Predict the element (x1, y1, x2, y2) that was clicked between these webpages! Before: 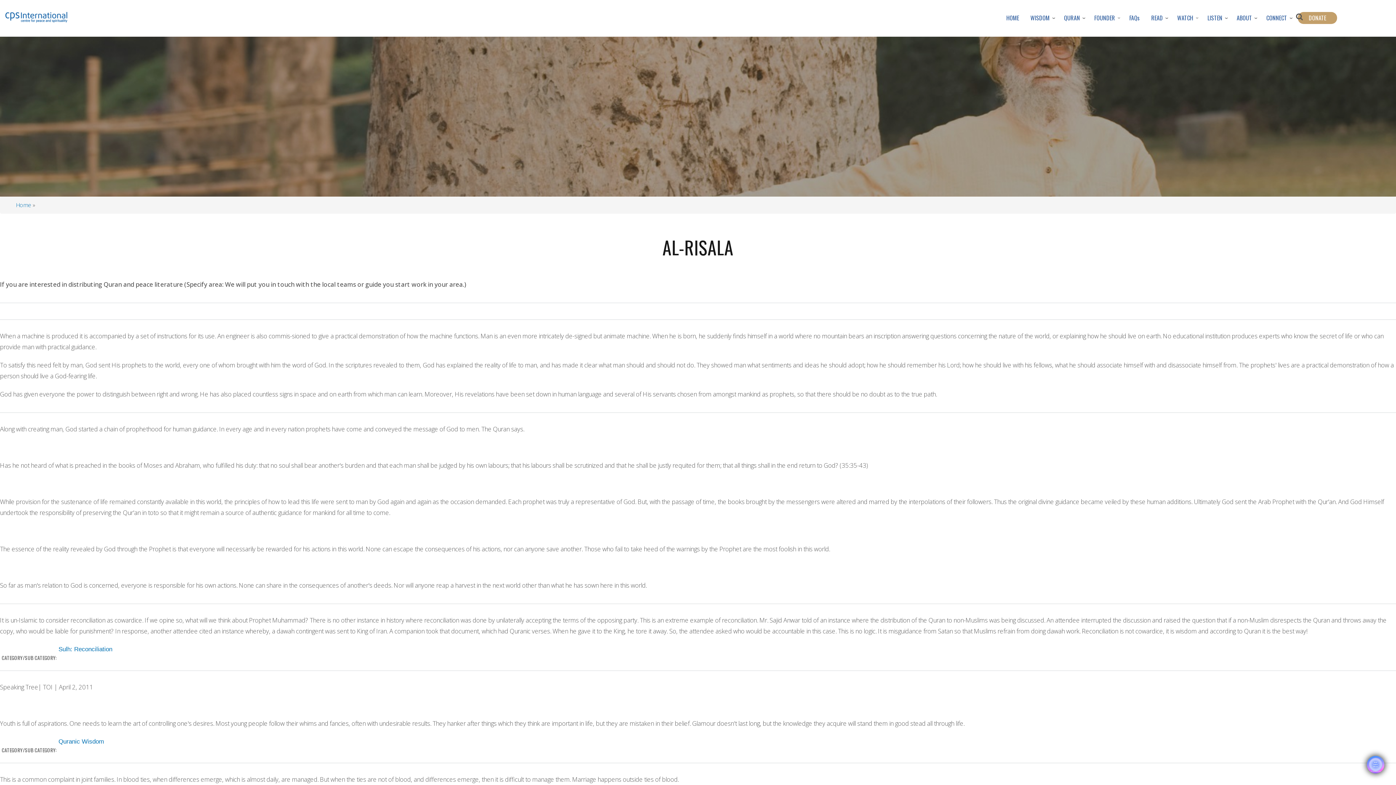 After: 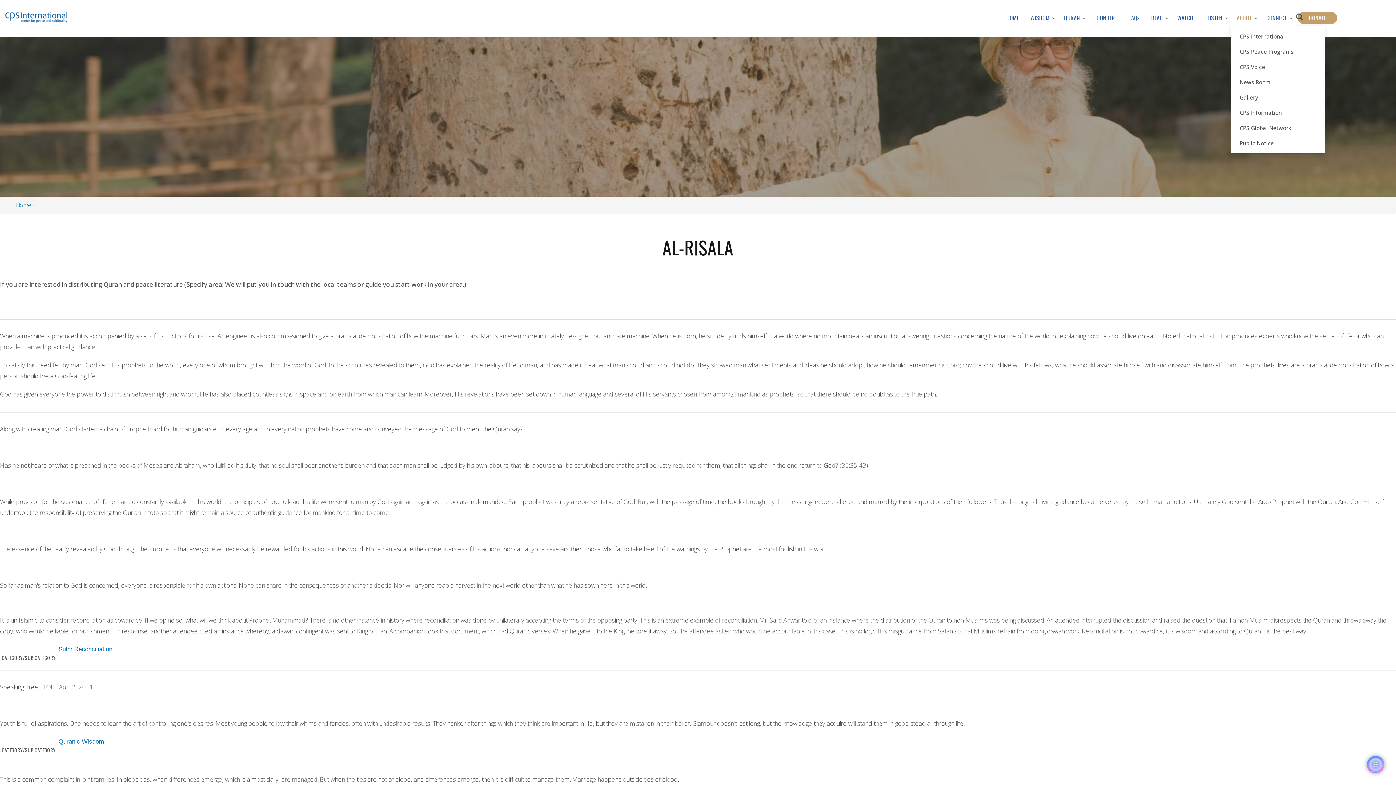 Action: bbox: (1231, 9, 1260, 26) label: ABOUT